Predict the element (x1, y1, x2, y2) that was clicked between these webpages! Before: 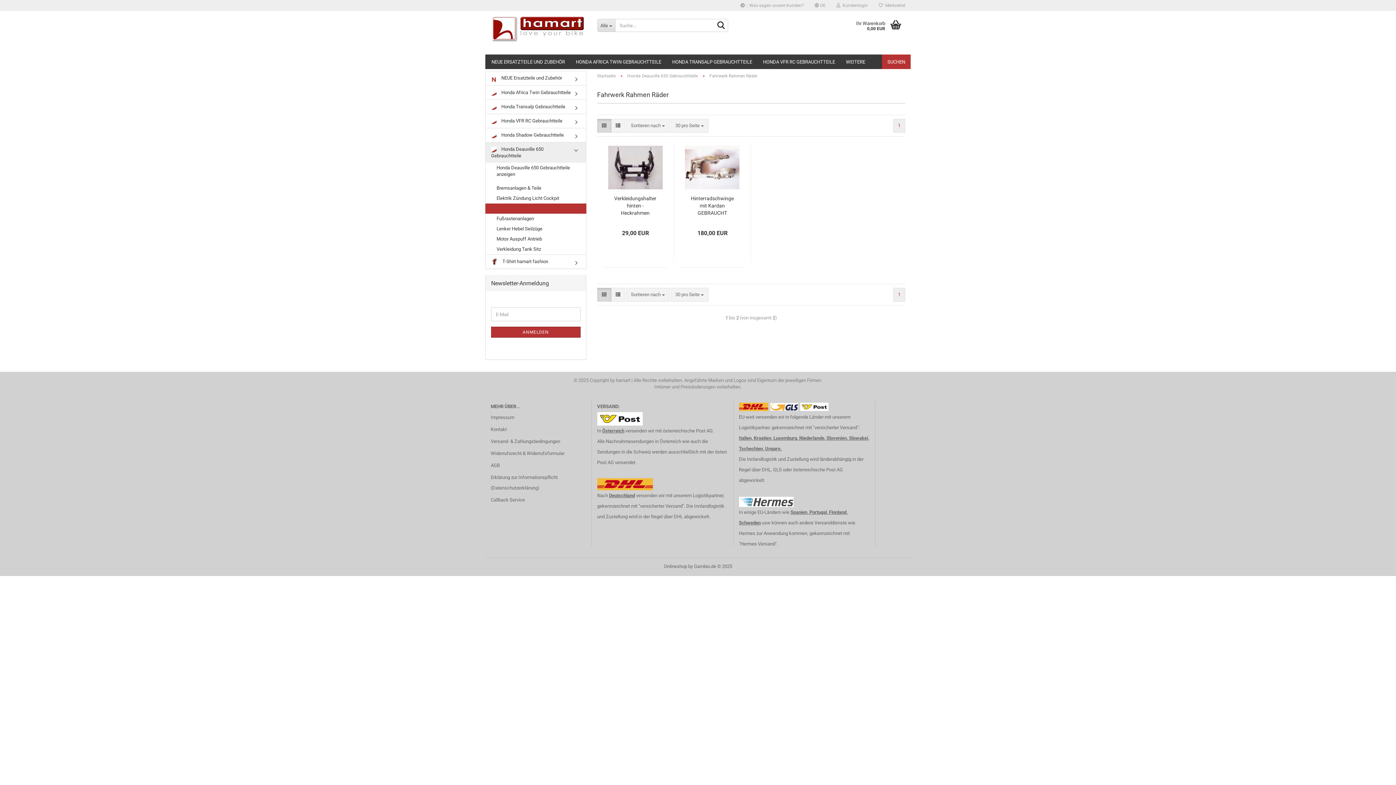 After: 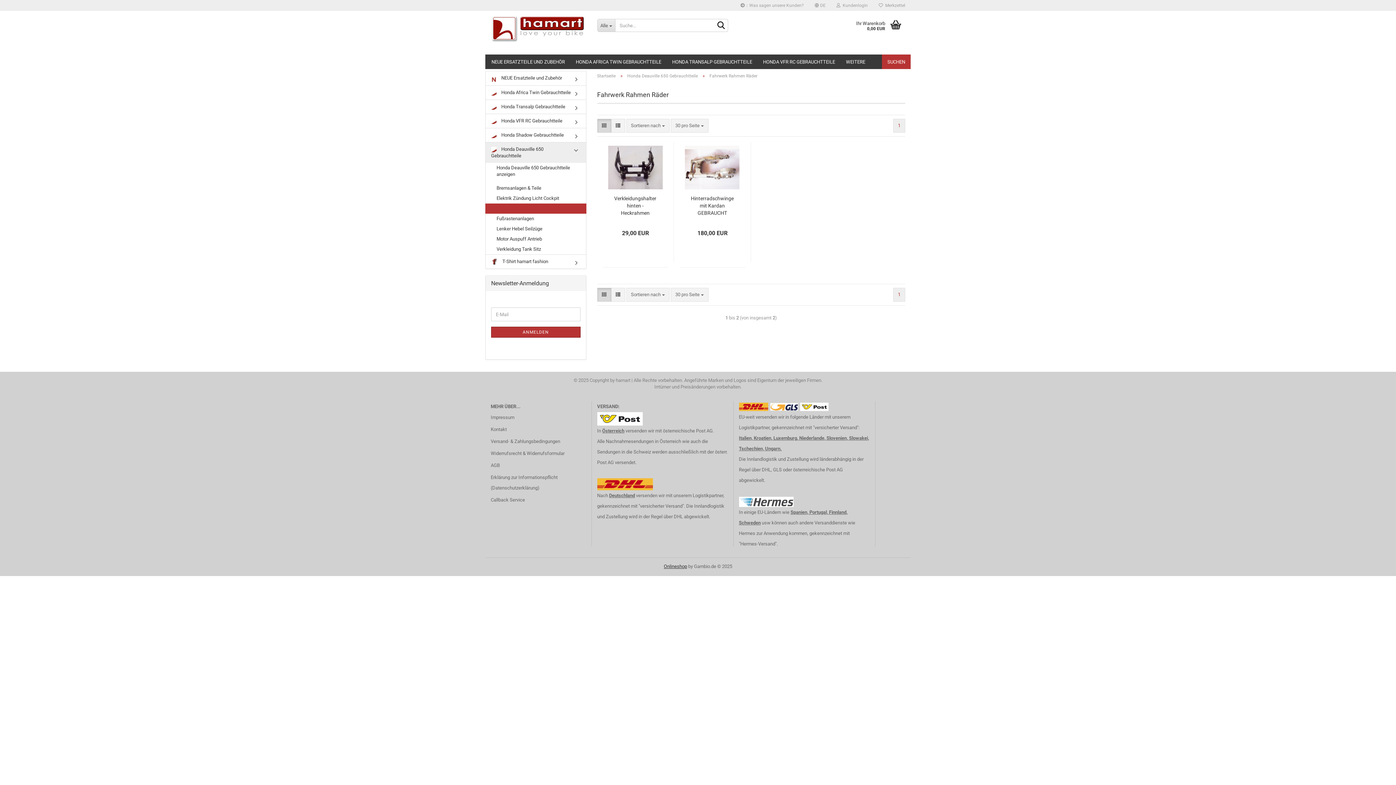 Action: bbox: (664, 564, 687, 569) label: Onlineshop